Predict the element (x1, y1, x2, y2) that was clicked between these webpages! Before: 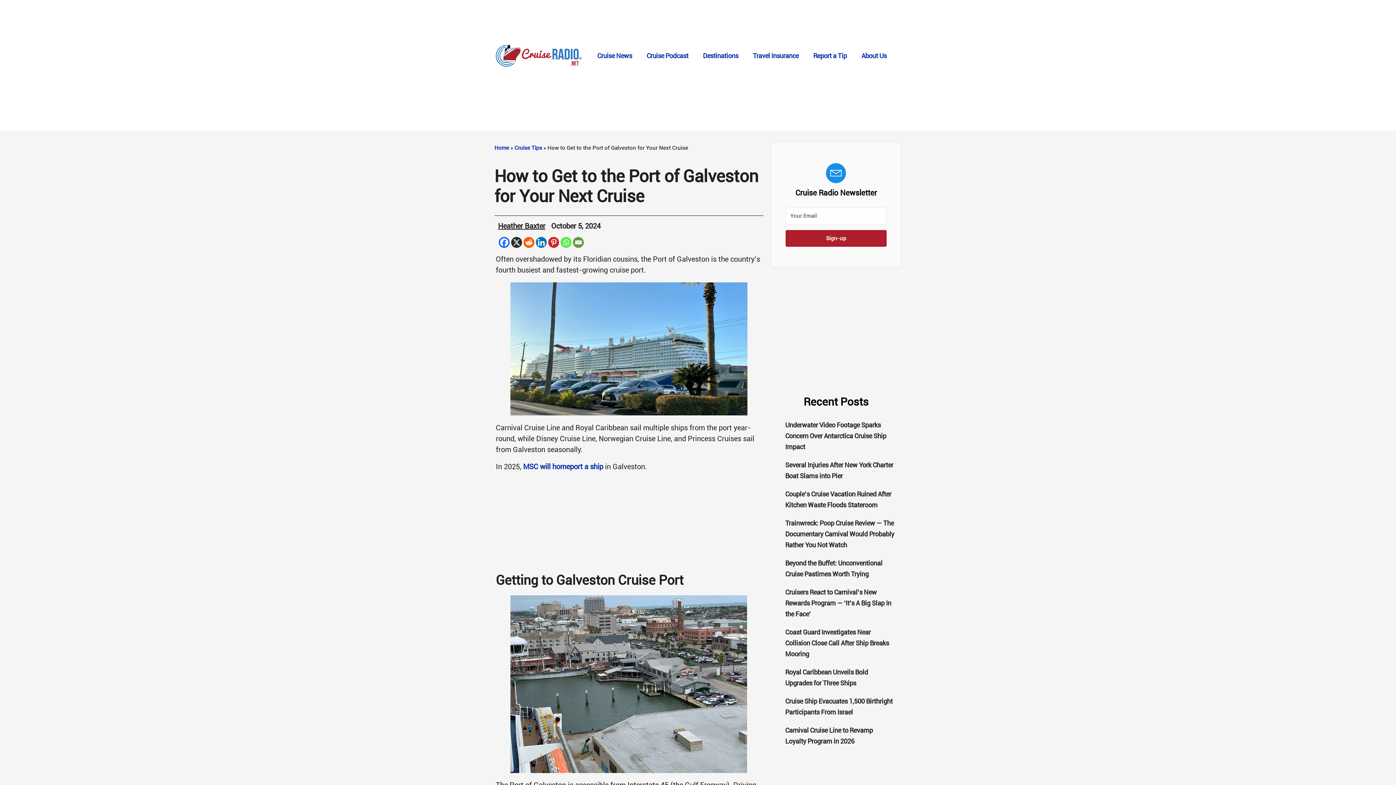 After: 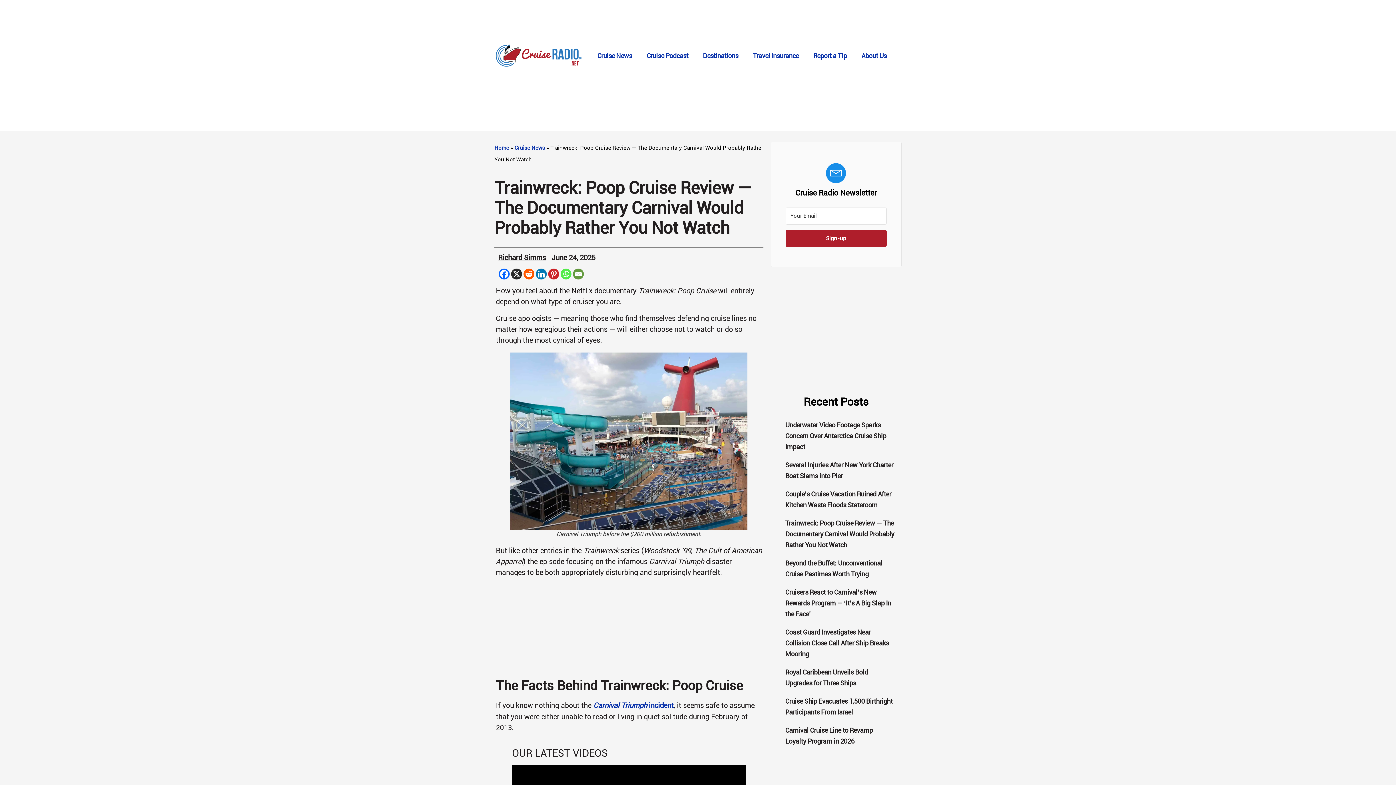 Action: bbox: (785, 519, 894, 548) label: Trainwreck: Poop Cruise Review — The Documentary Carnival Would Probably Rather You Not Watch